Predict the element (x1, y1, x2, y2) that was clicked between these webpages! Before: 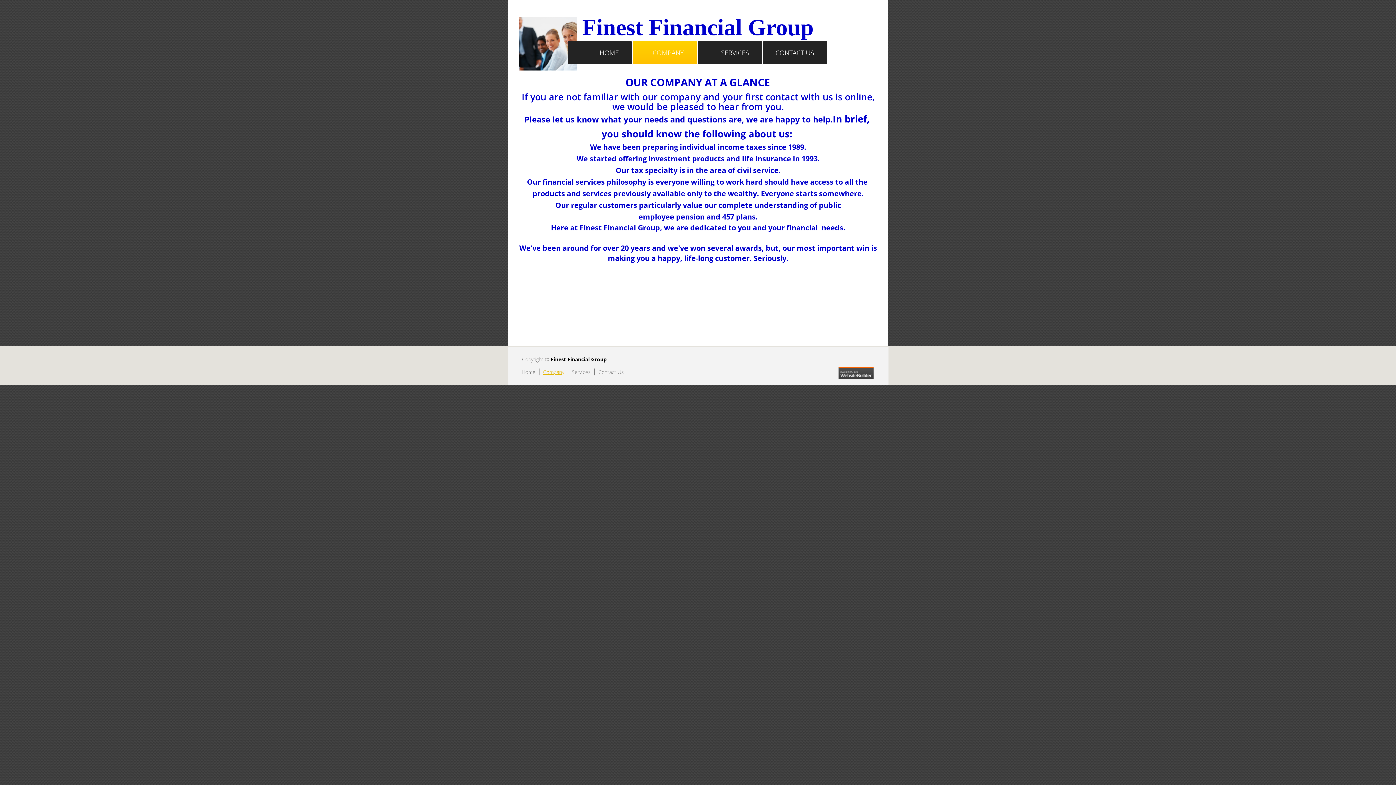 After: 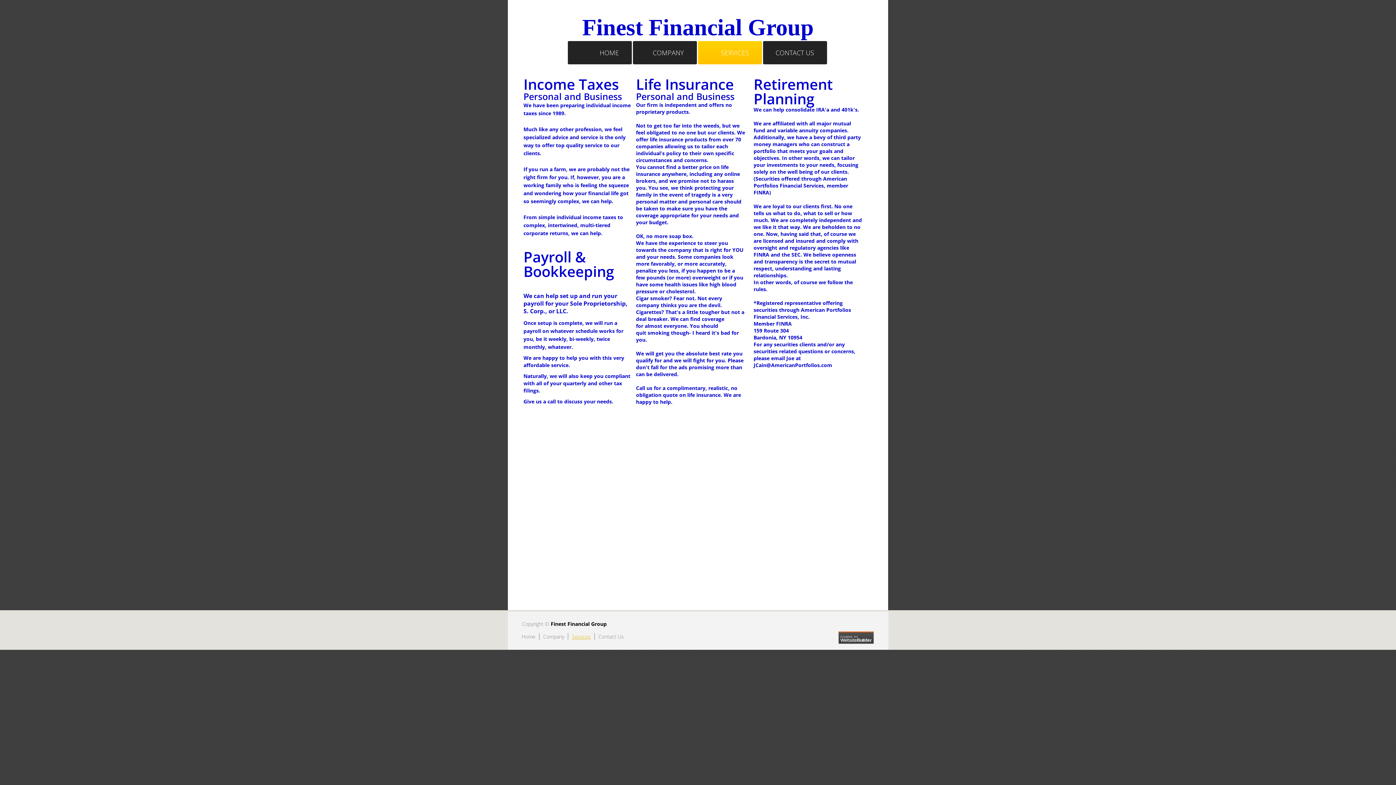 Action: label: SERVICES bbox: (698, 41, 762, 64)